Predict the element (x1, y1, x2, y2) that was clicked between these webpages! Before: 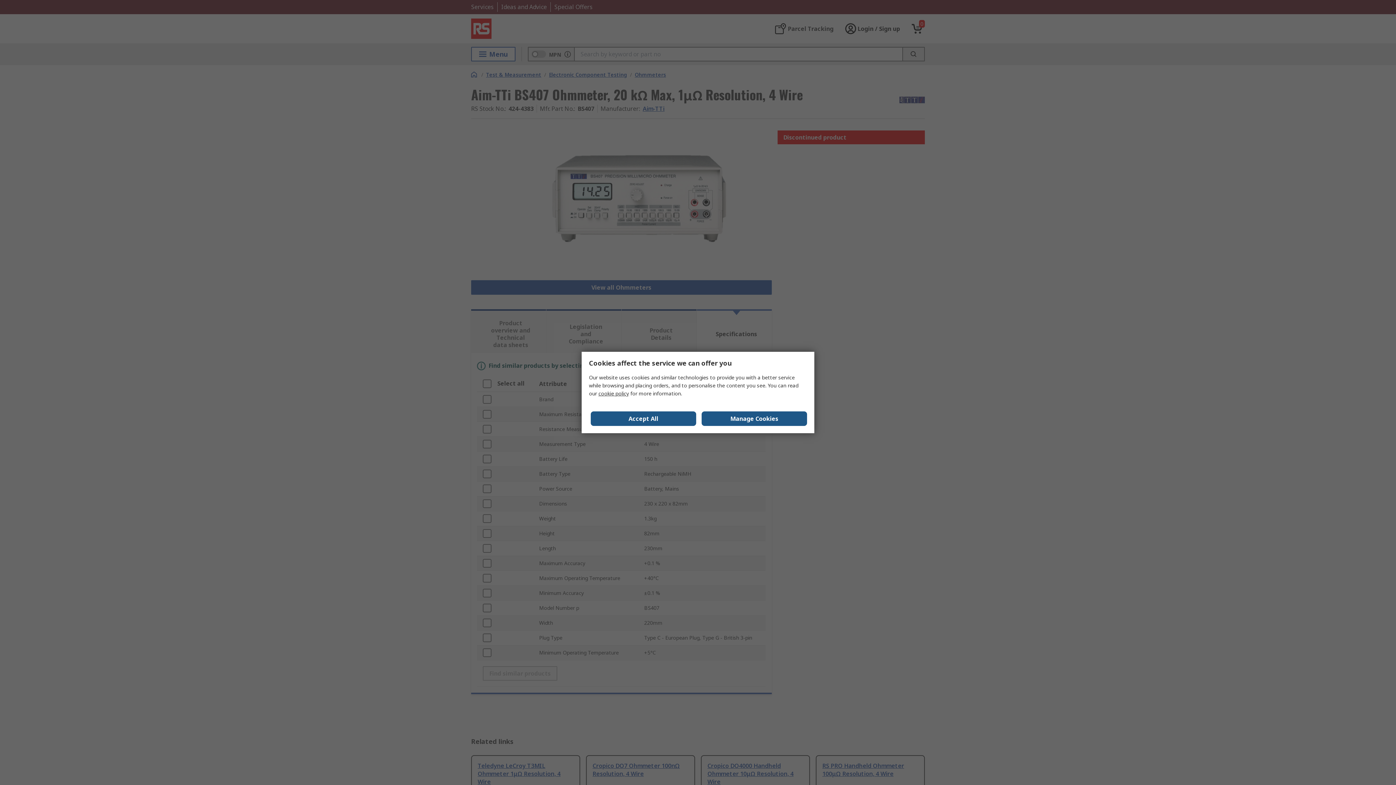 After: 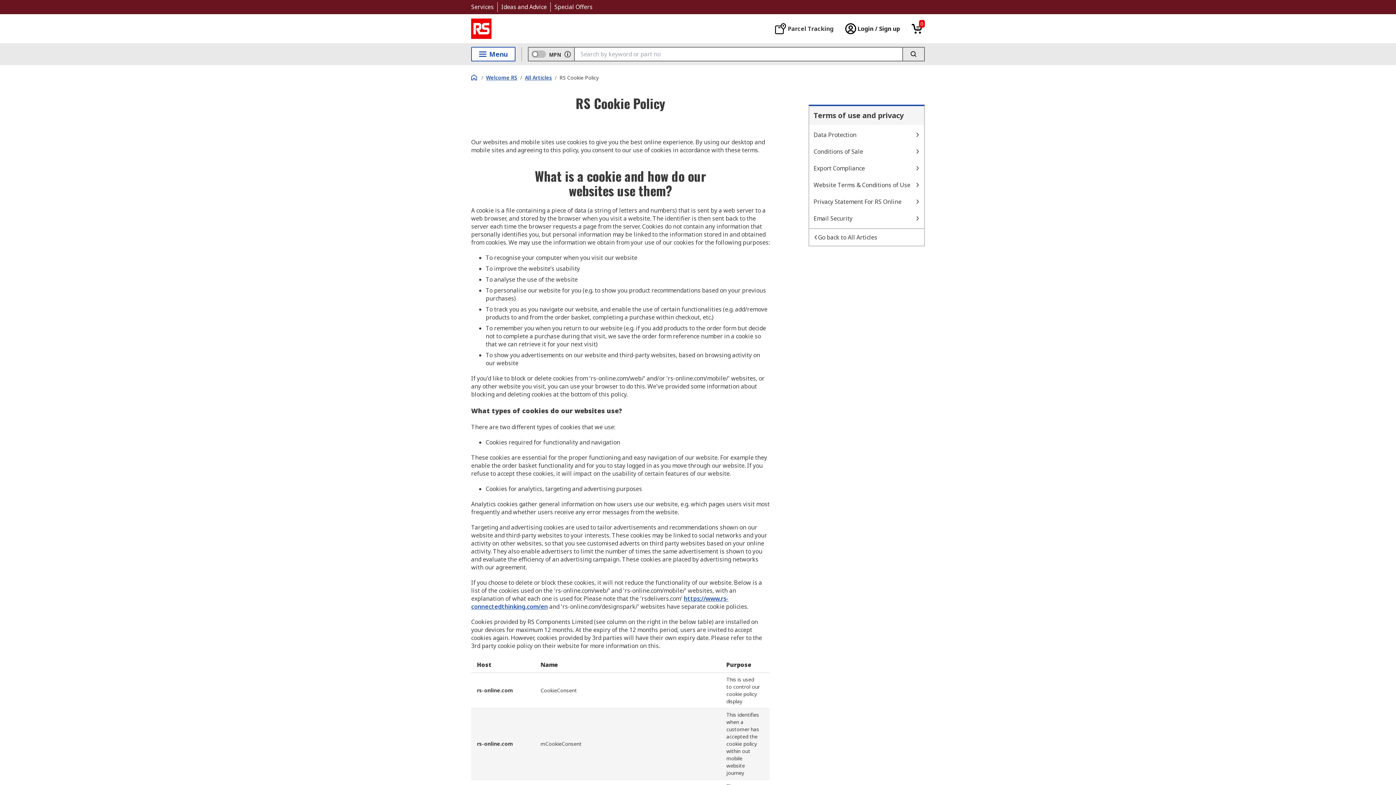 Action: bbox: (598, 390, 629, 397) label: cookie policy